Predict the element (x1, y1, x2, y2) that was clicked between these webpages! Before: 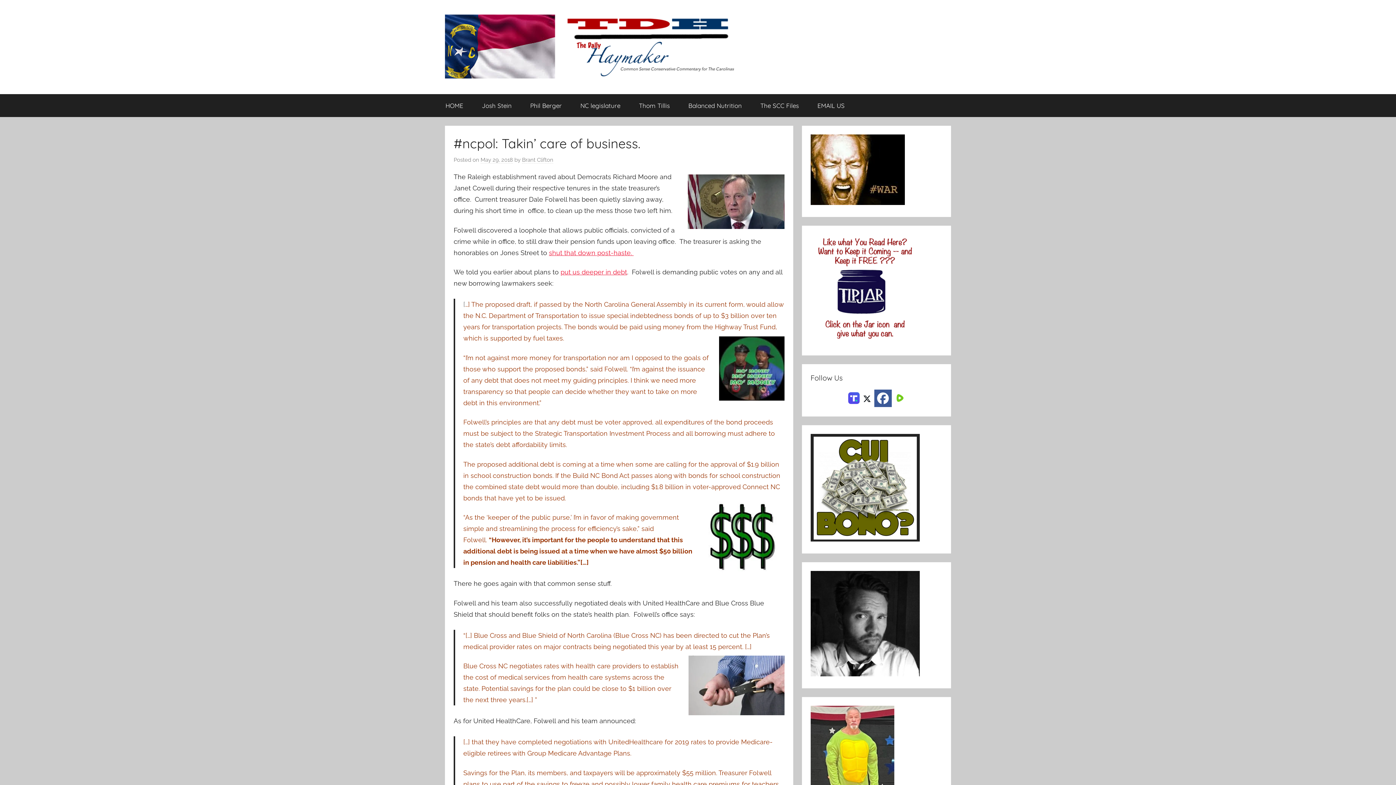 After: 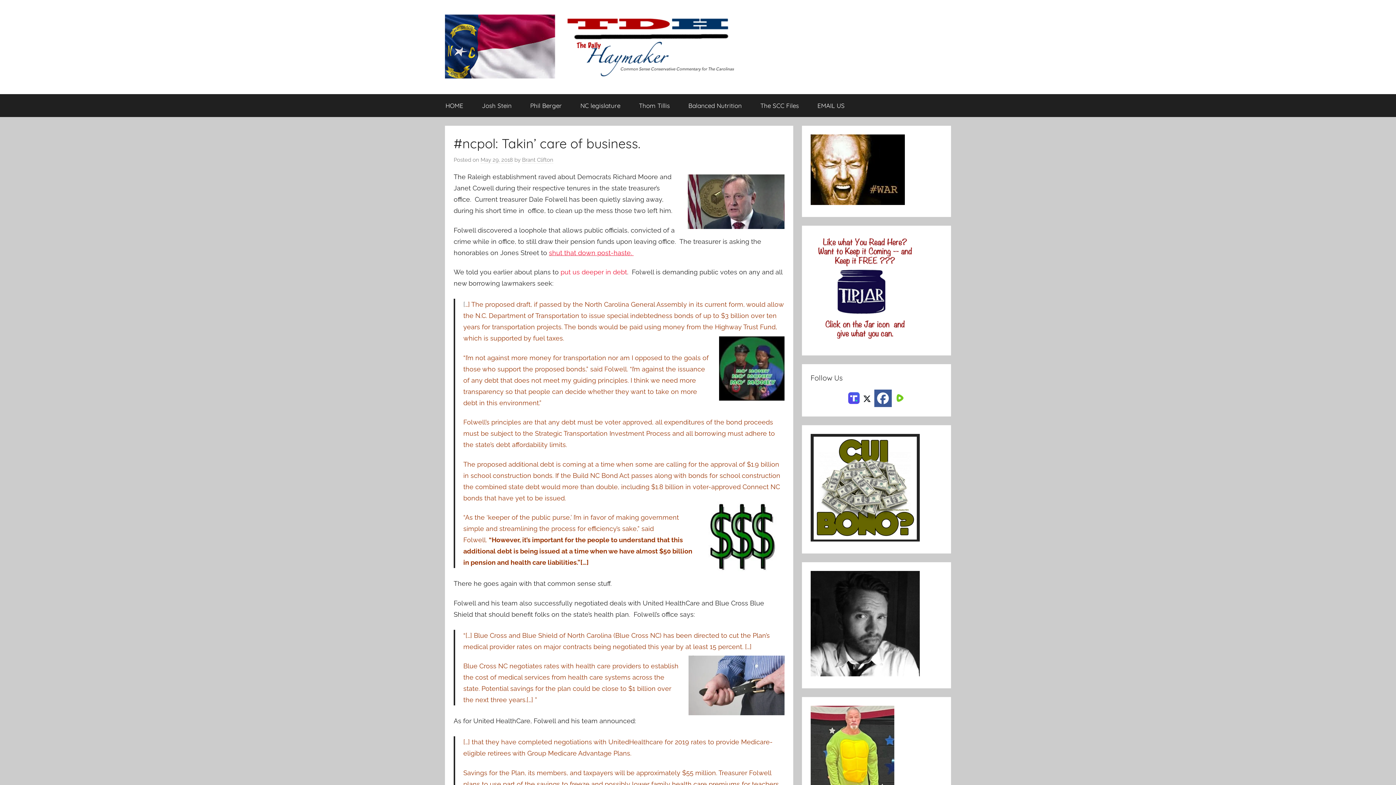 Action: label: put us deeper in debt bbox: (560, 268, 627, 276)